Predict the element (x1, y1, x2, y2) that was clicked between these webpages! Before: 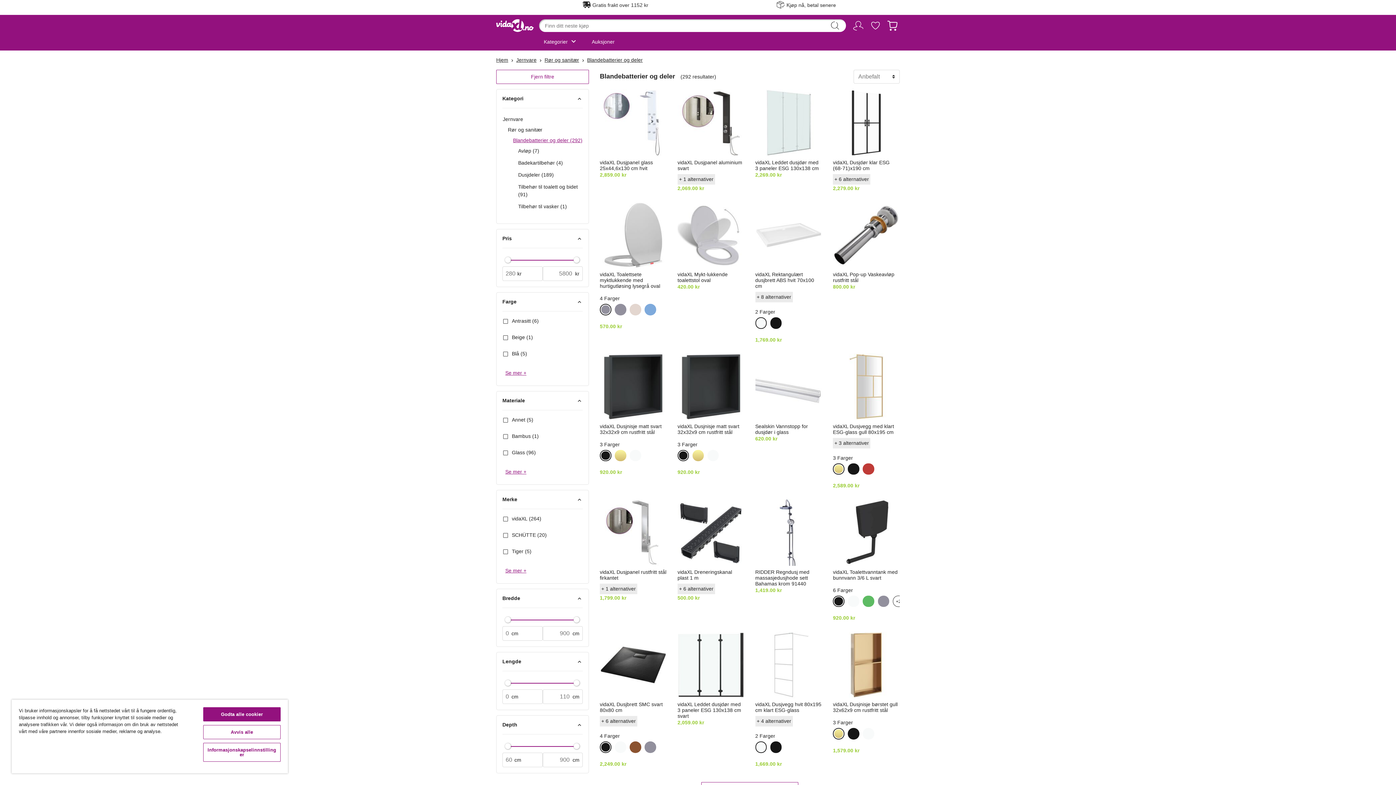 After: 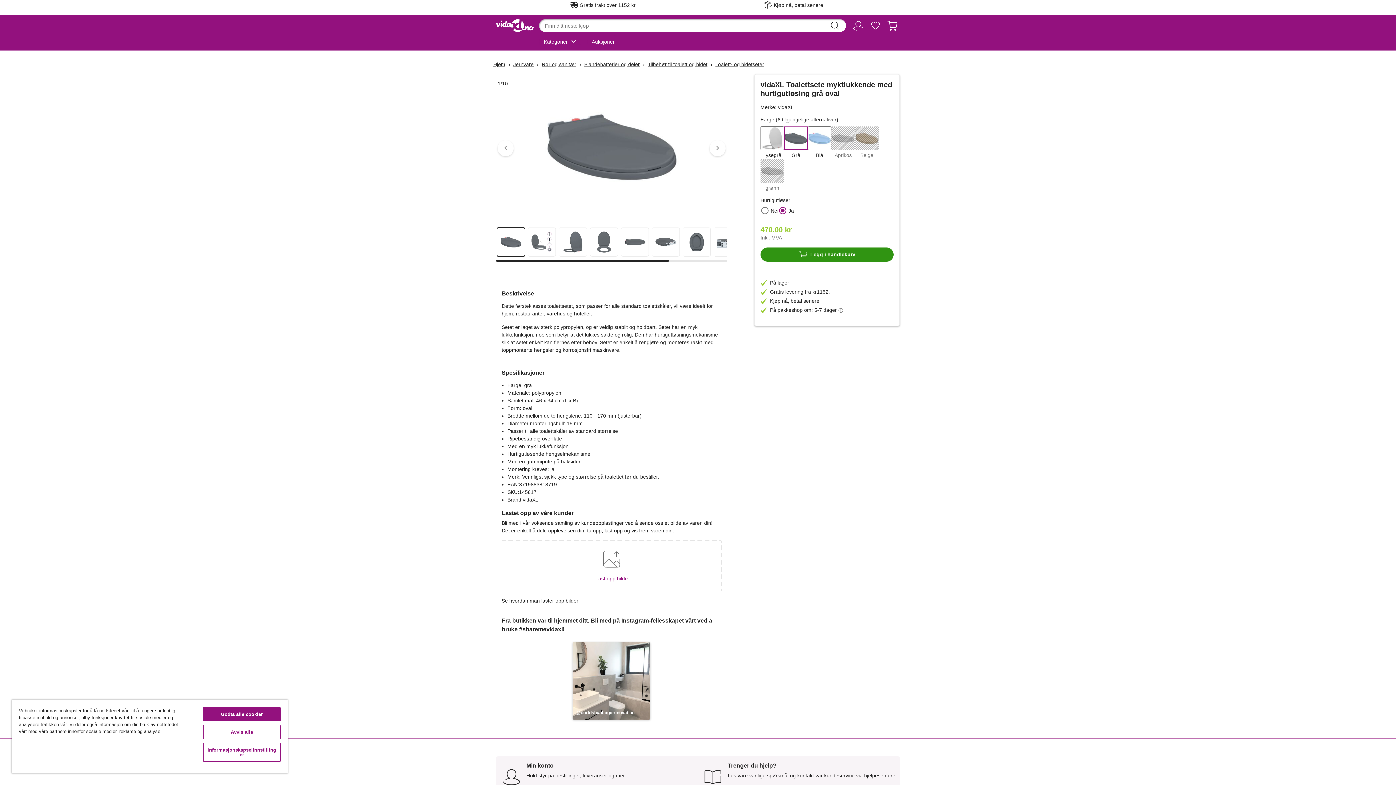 Action: bbox: (614, 304, 626, 315)